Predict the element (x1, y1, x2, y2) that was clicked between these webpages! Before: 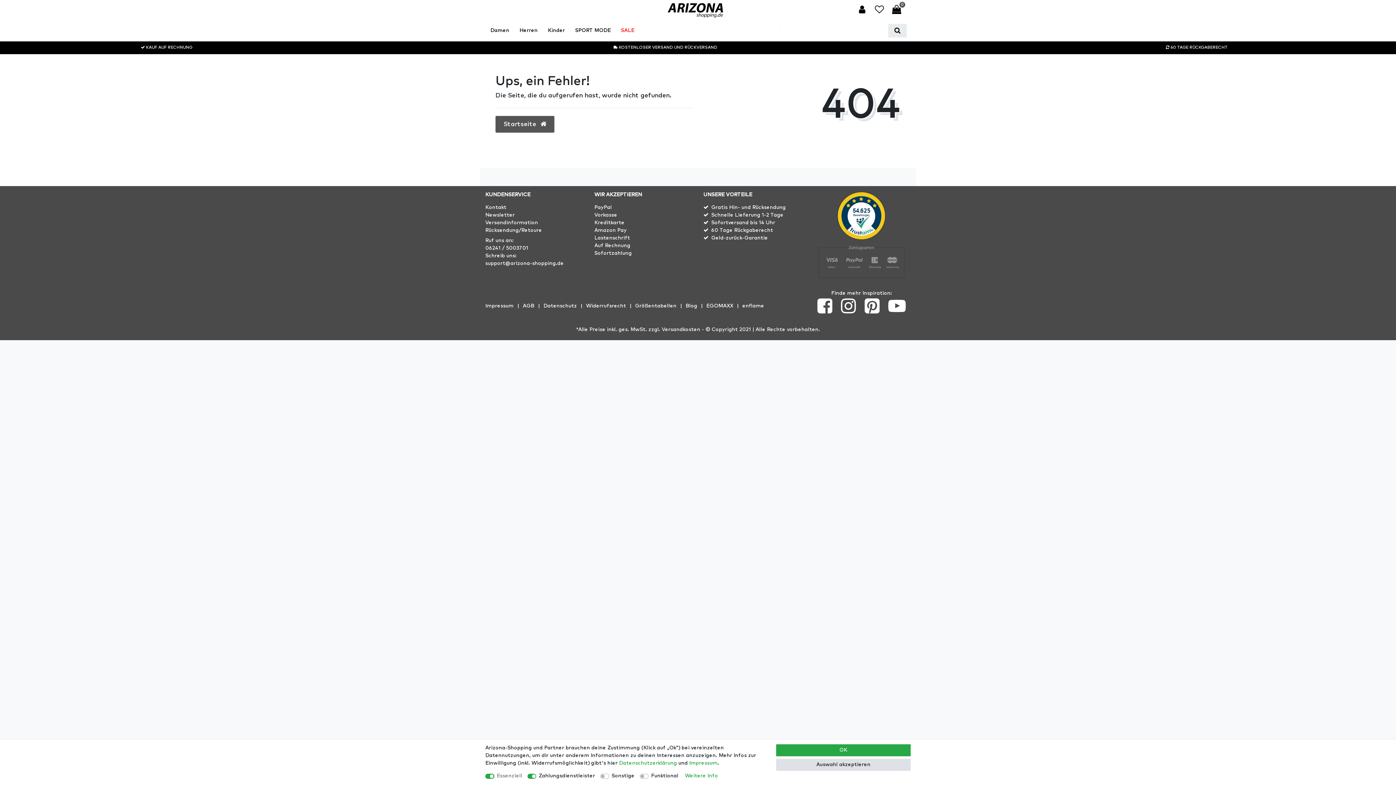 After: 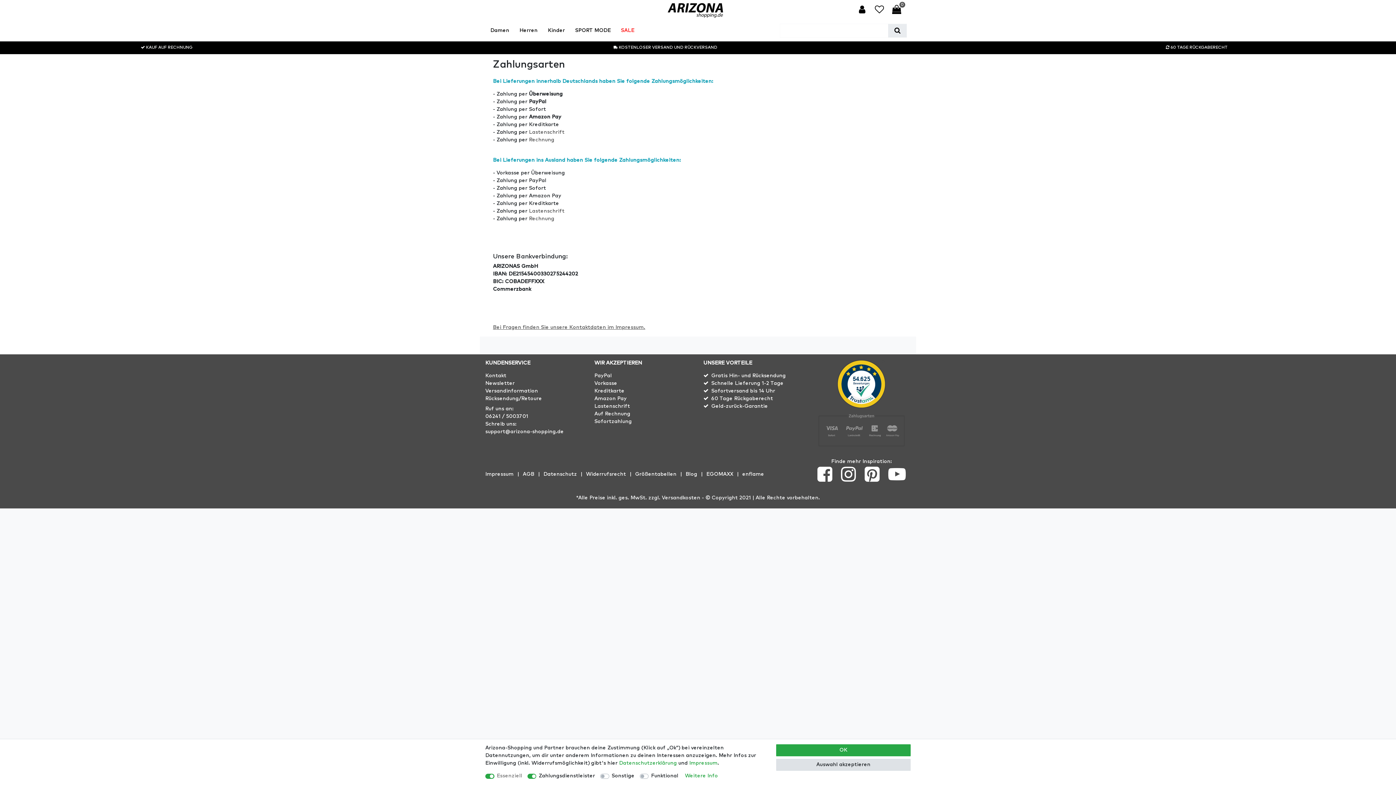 Action: label: Amazon Pay bbox: (594, 227, 626, 234)